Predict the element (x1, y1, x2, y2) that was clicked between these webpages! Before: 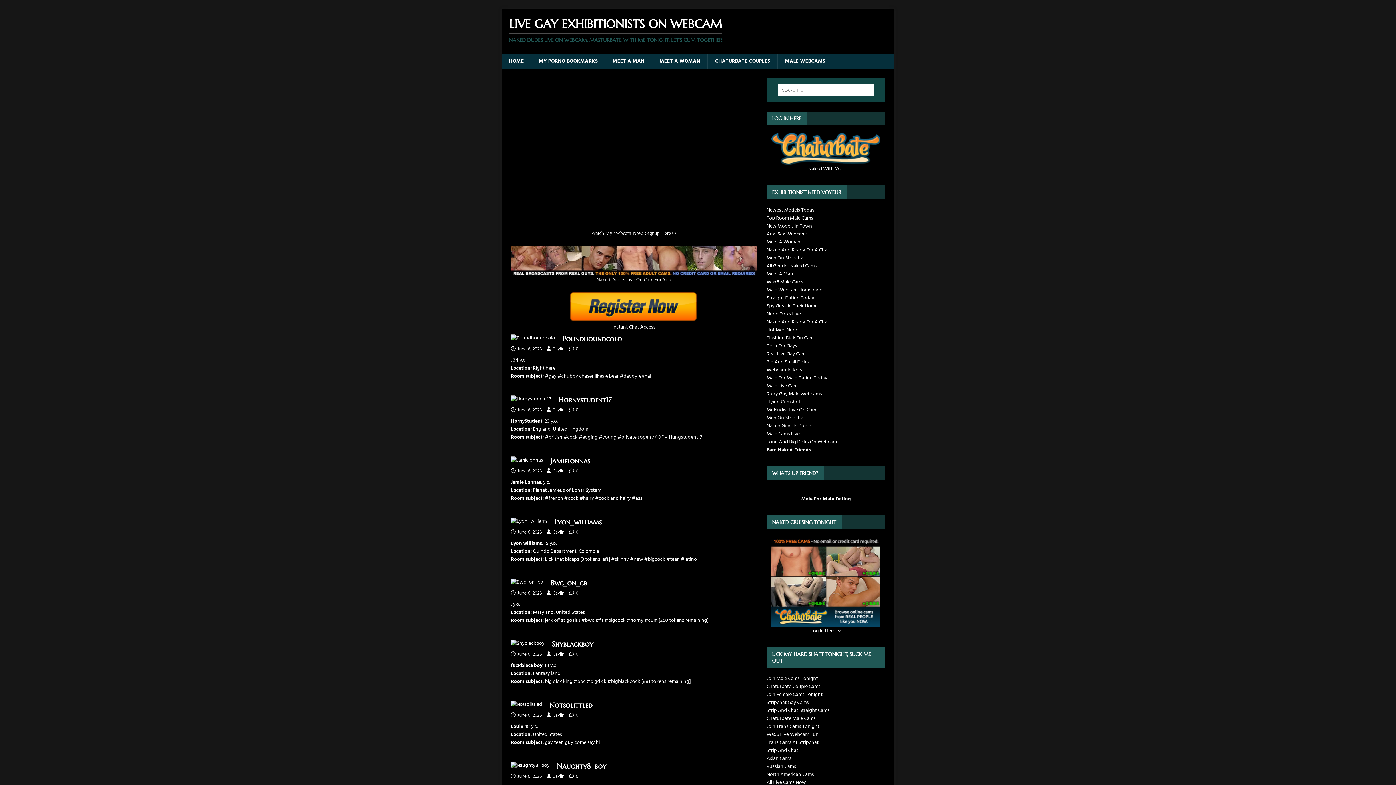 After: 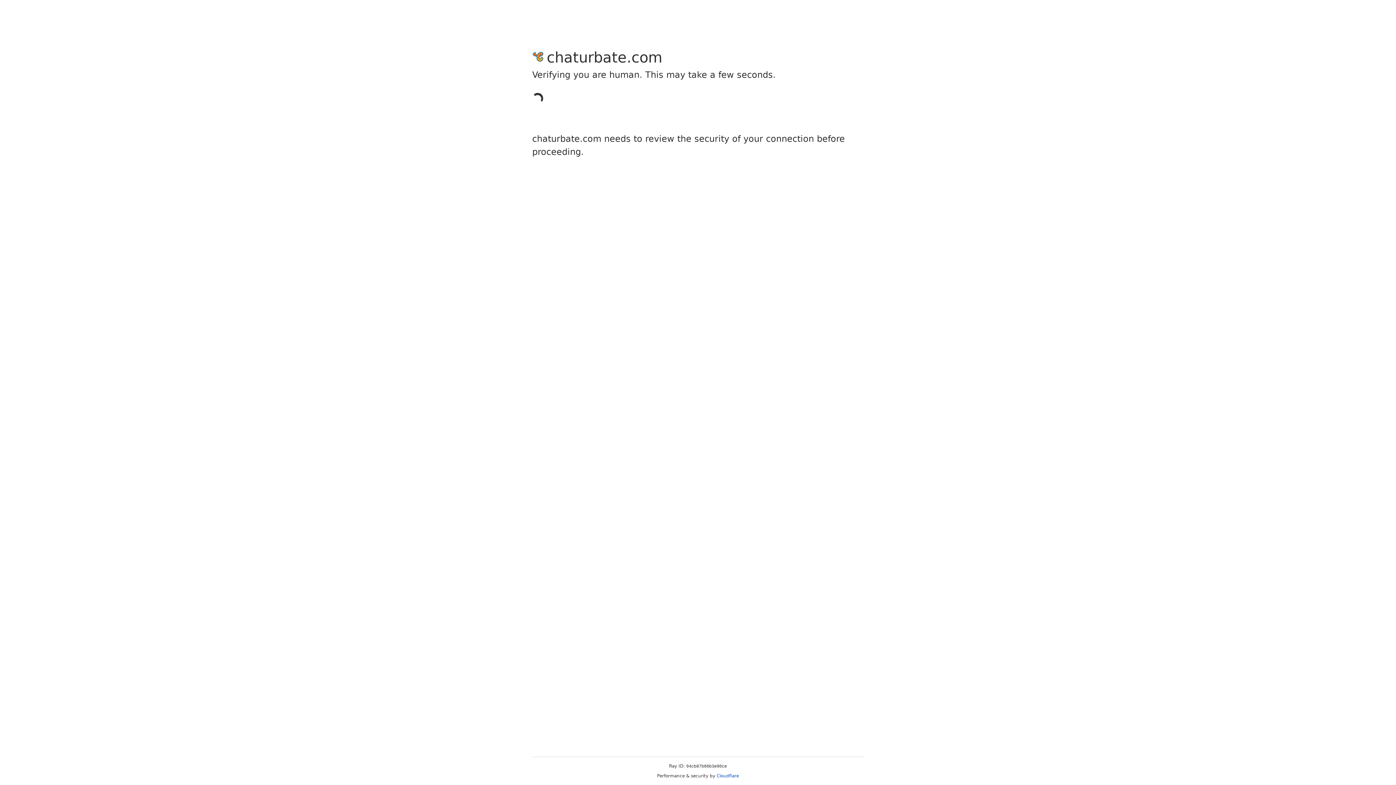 Action: label: Chaturbate Couple Cams bbox: (766, 682, 820, 691)